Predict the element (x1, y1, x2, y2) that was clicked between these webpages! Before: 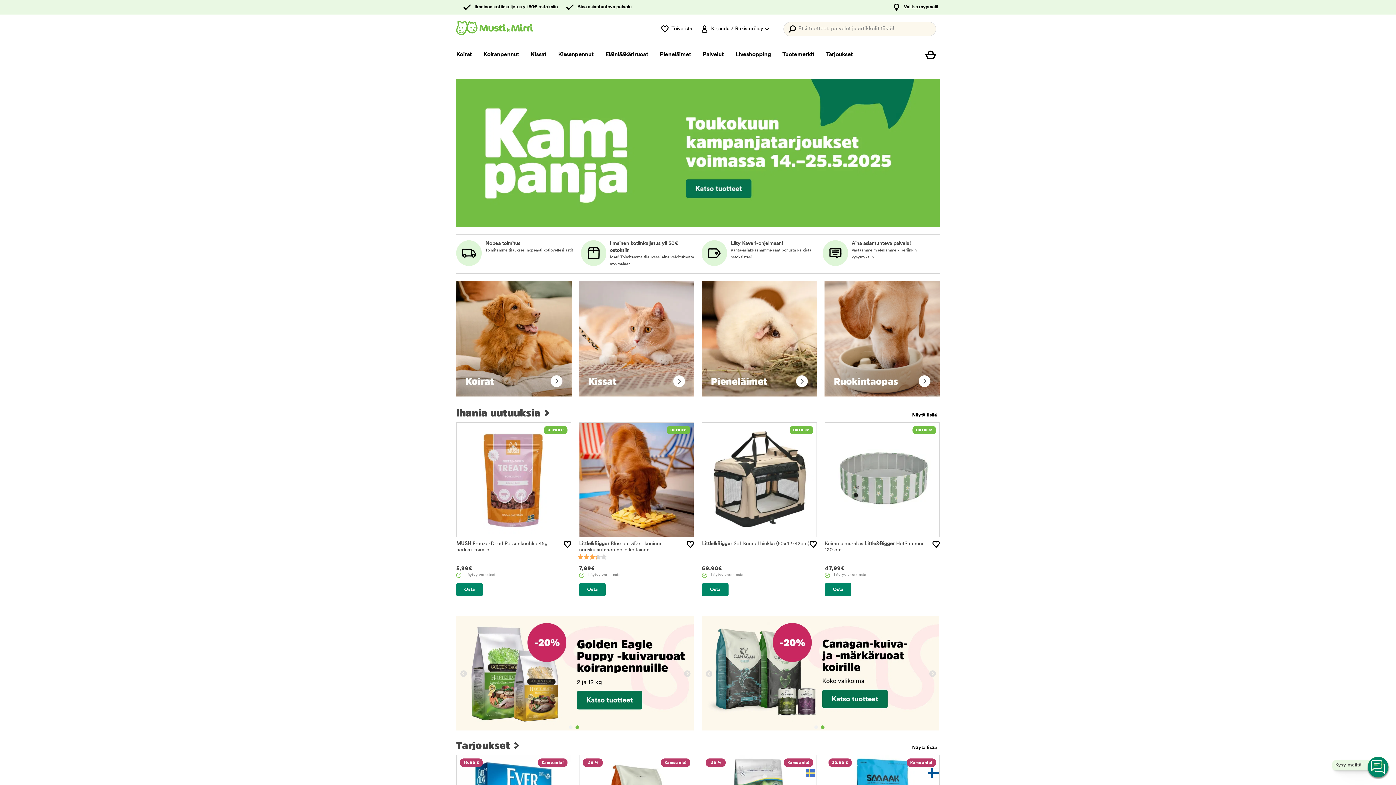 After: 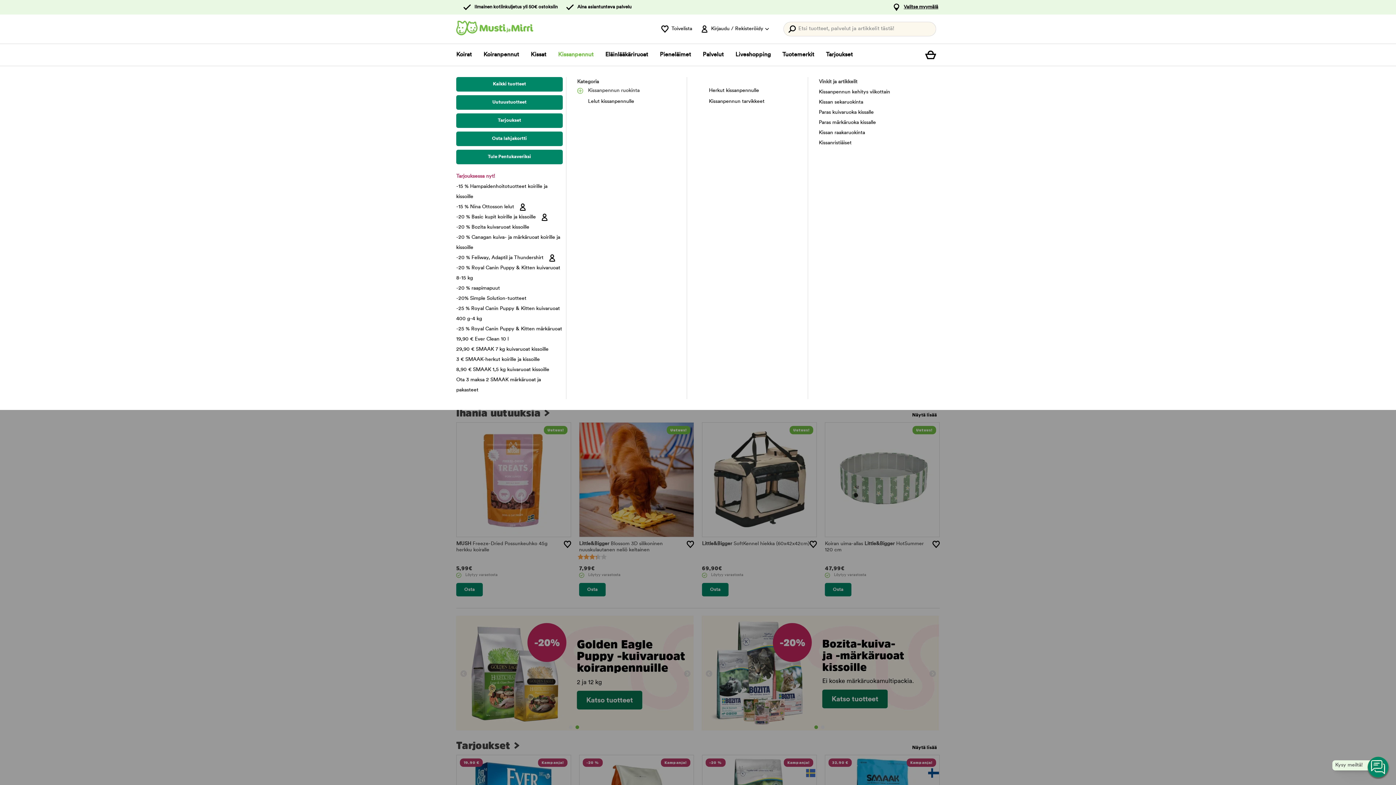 Action: label: Kissanpennut bbox: (558, 44, 593, 65)